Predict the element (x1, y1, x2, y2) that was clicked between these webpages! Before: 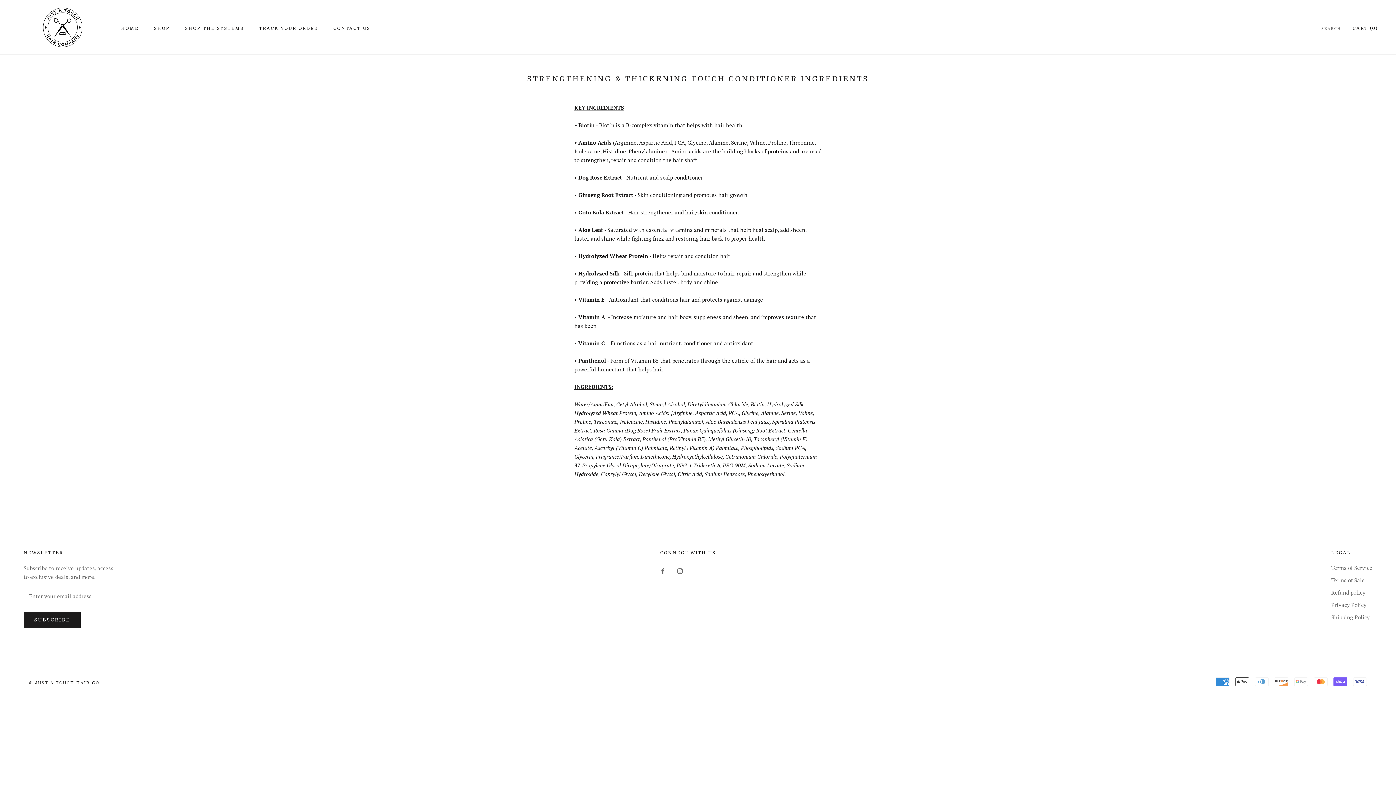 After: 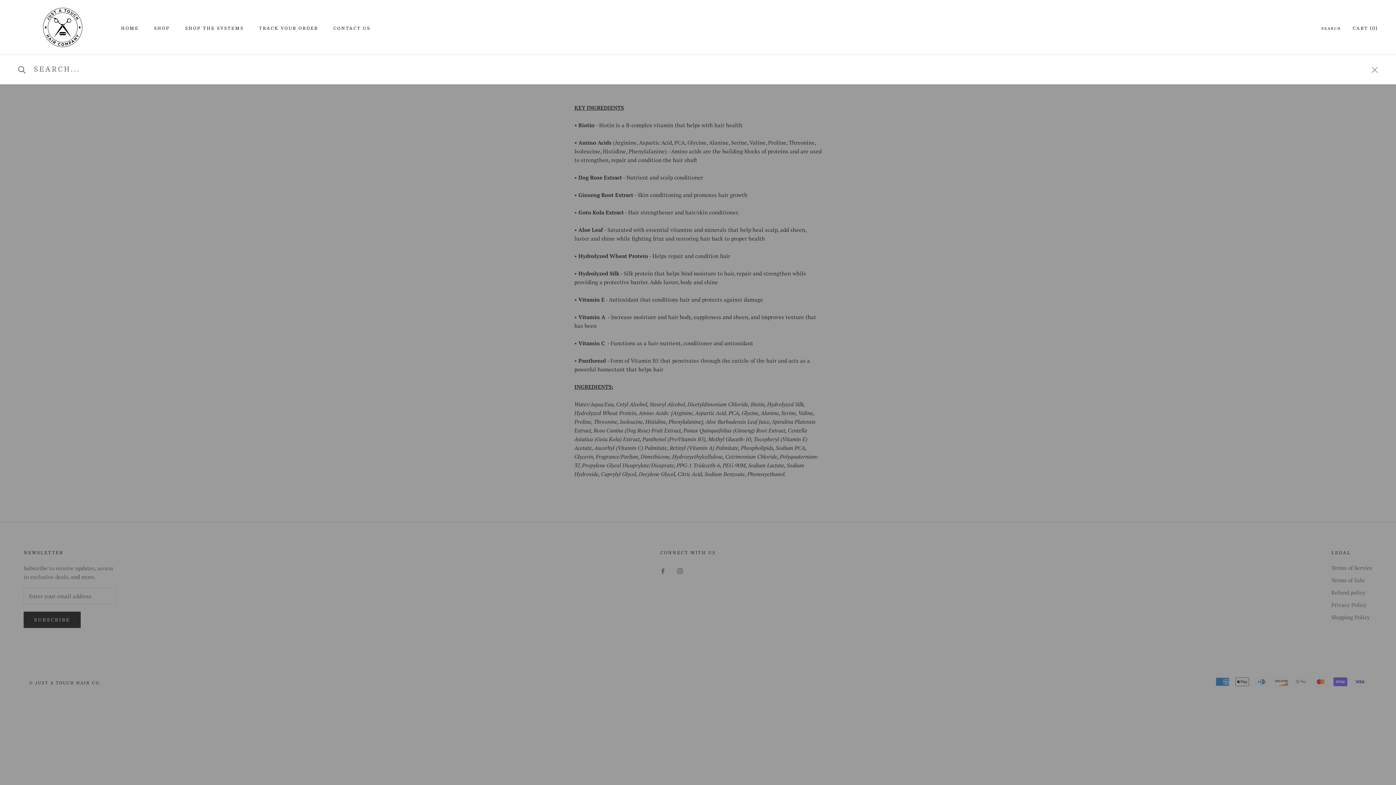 Action: label: SEARCH bbox: (1321, 25, 1341, 31)